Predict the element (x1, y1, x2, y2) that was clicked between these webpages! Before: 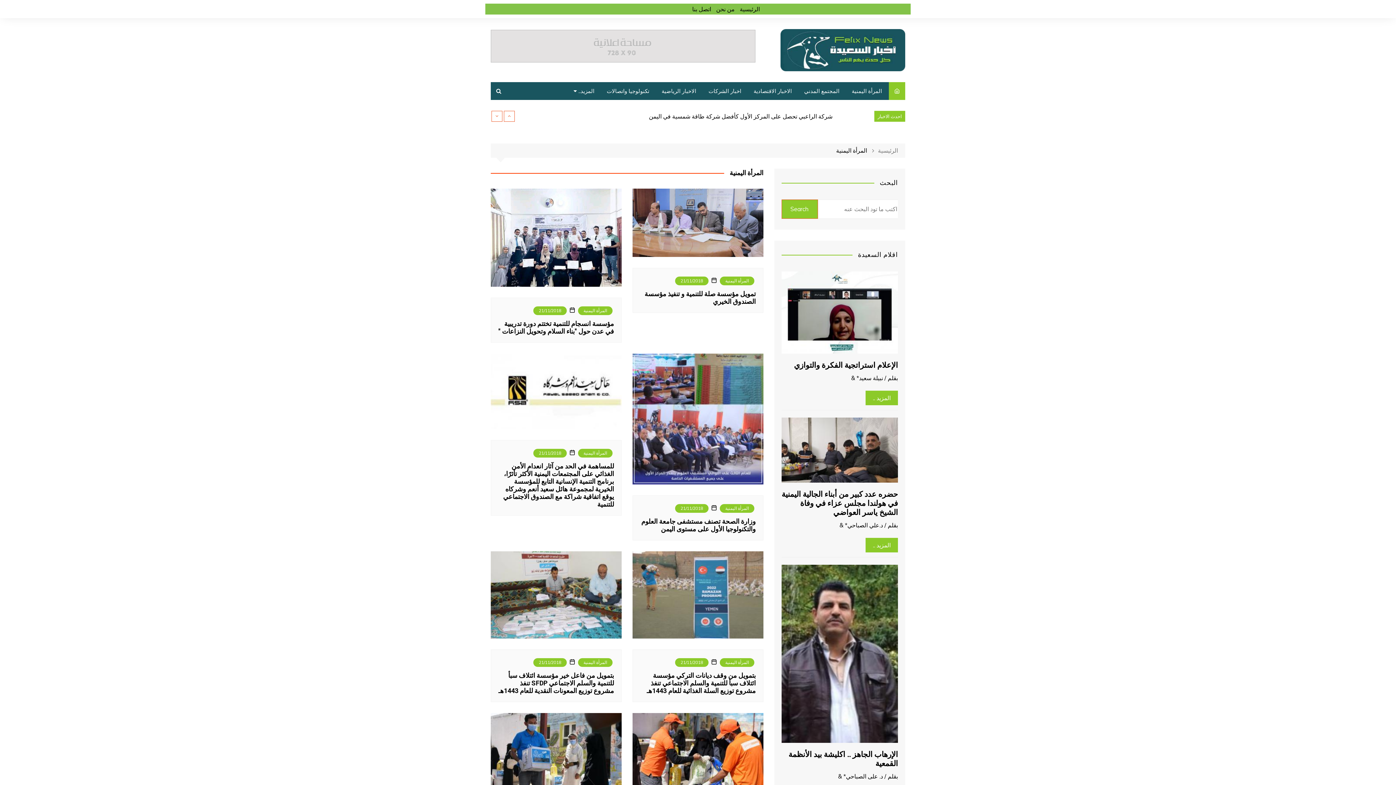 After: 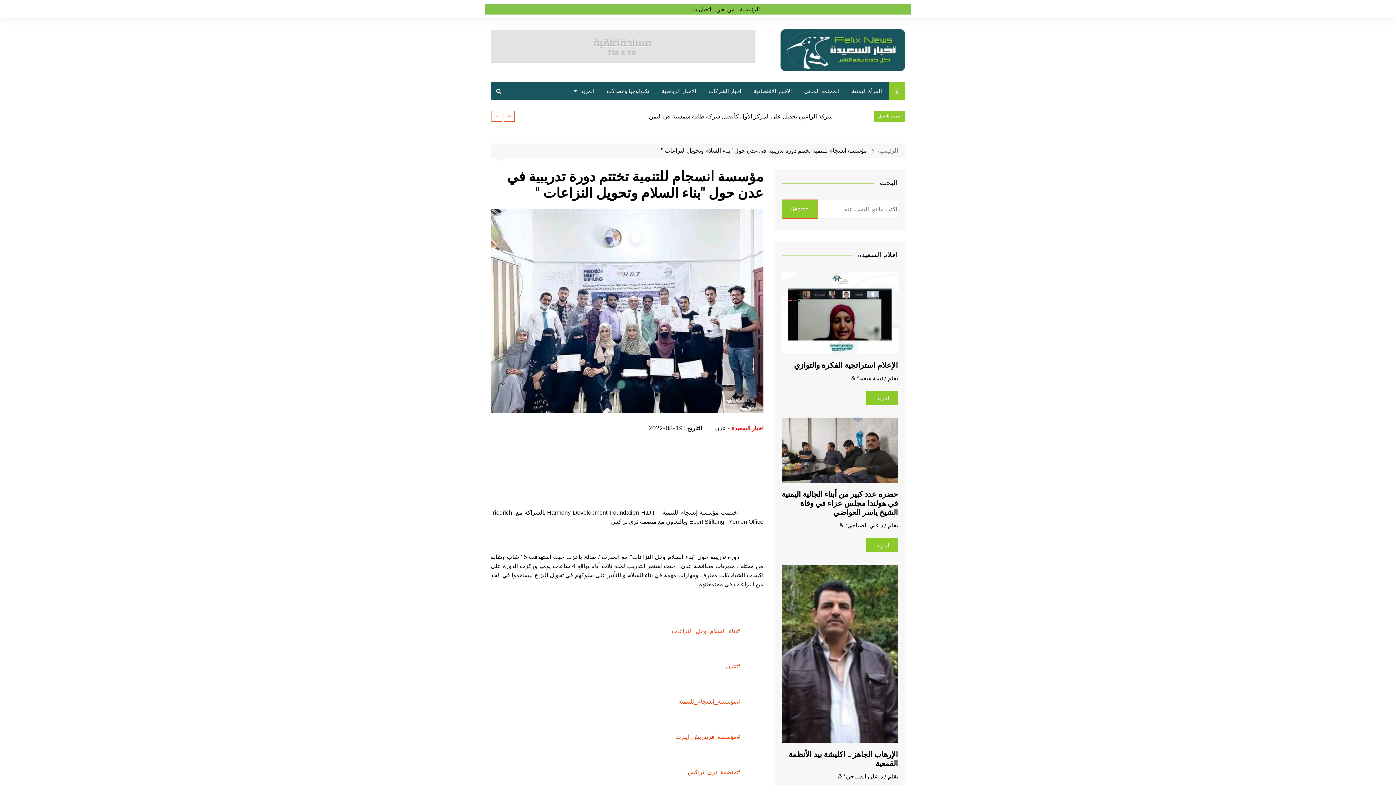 Action: bbox: (490, 233, 621, 240)